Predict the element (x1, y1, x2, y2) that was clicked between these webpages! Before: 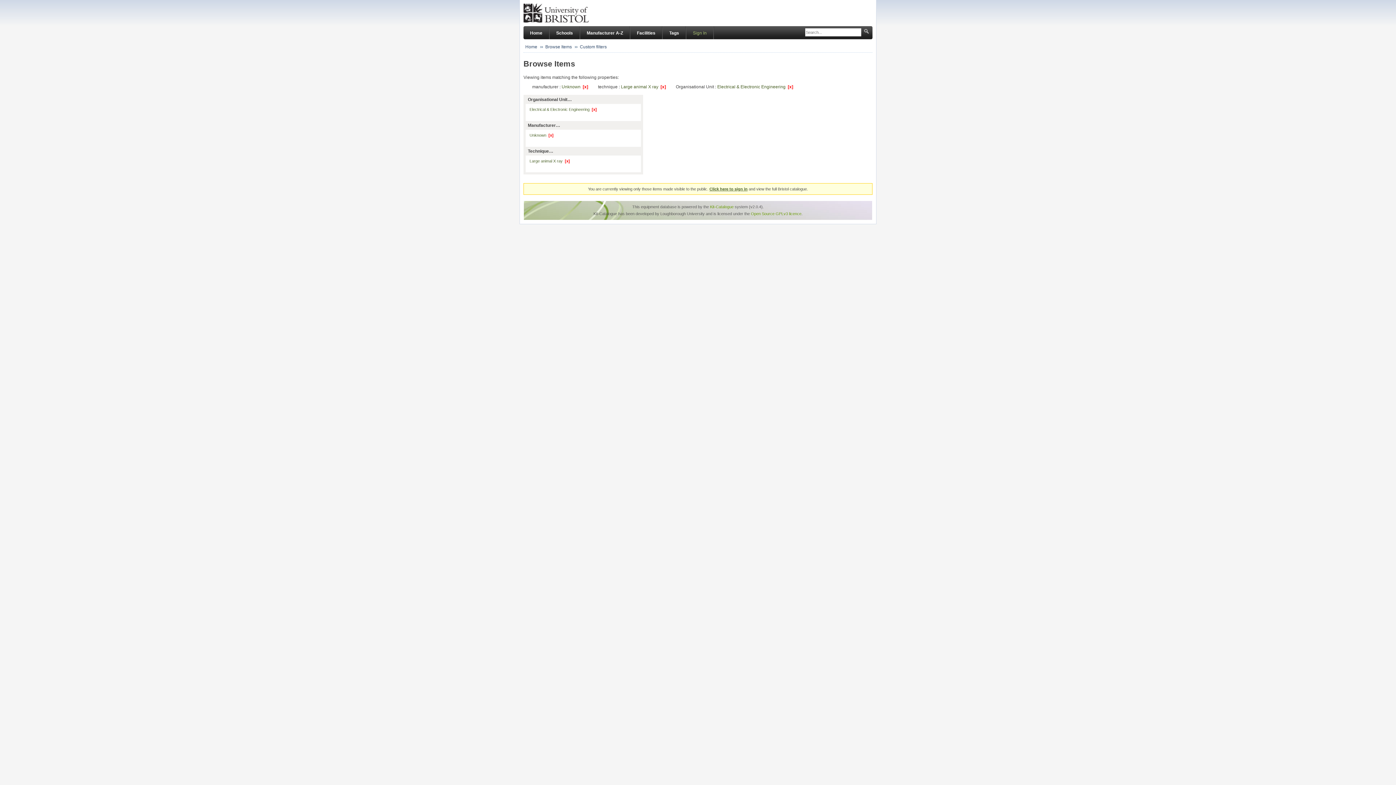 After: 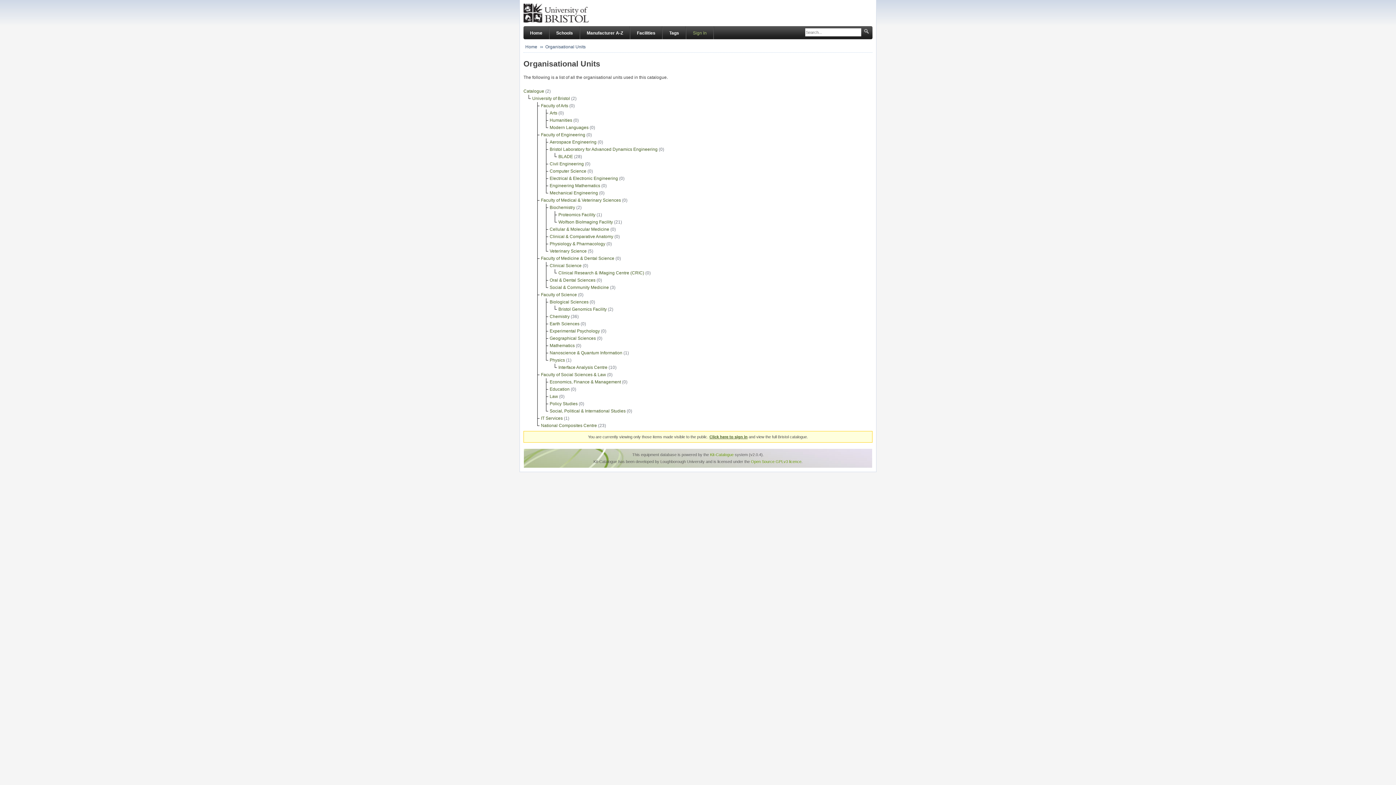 Action: bbox: (549, 26, 579, 40) label: Schools